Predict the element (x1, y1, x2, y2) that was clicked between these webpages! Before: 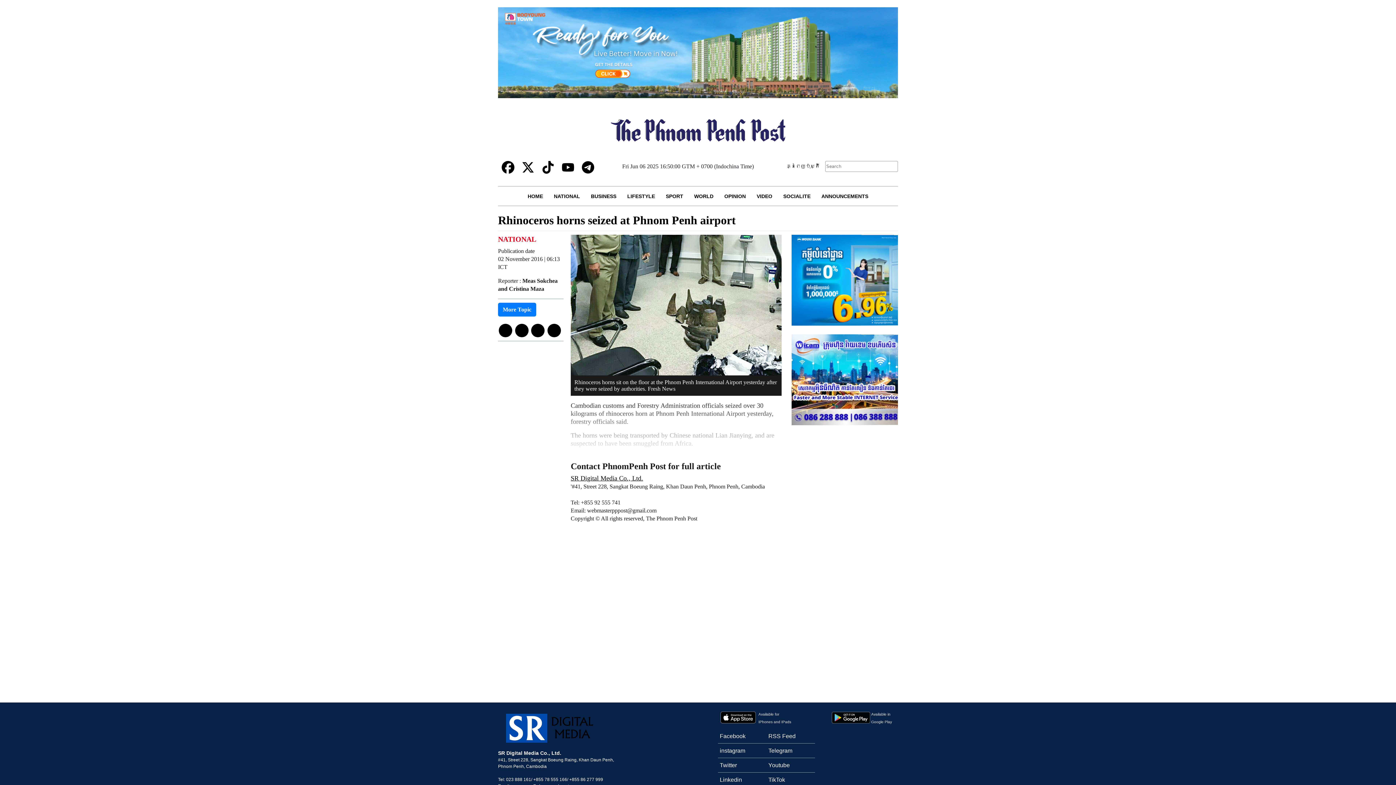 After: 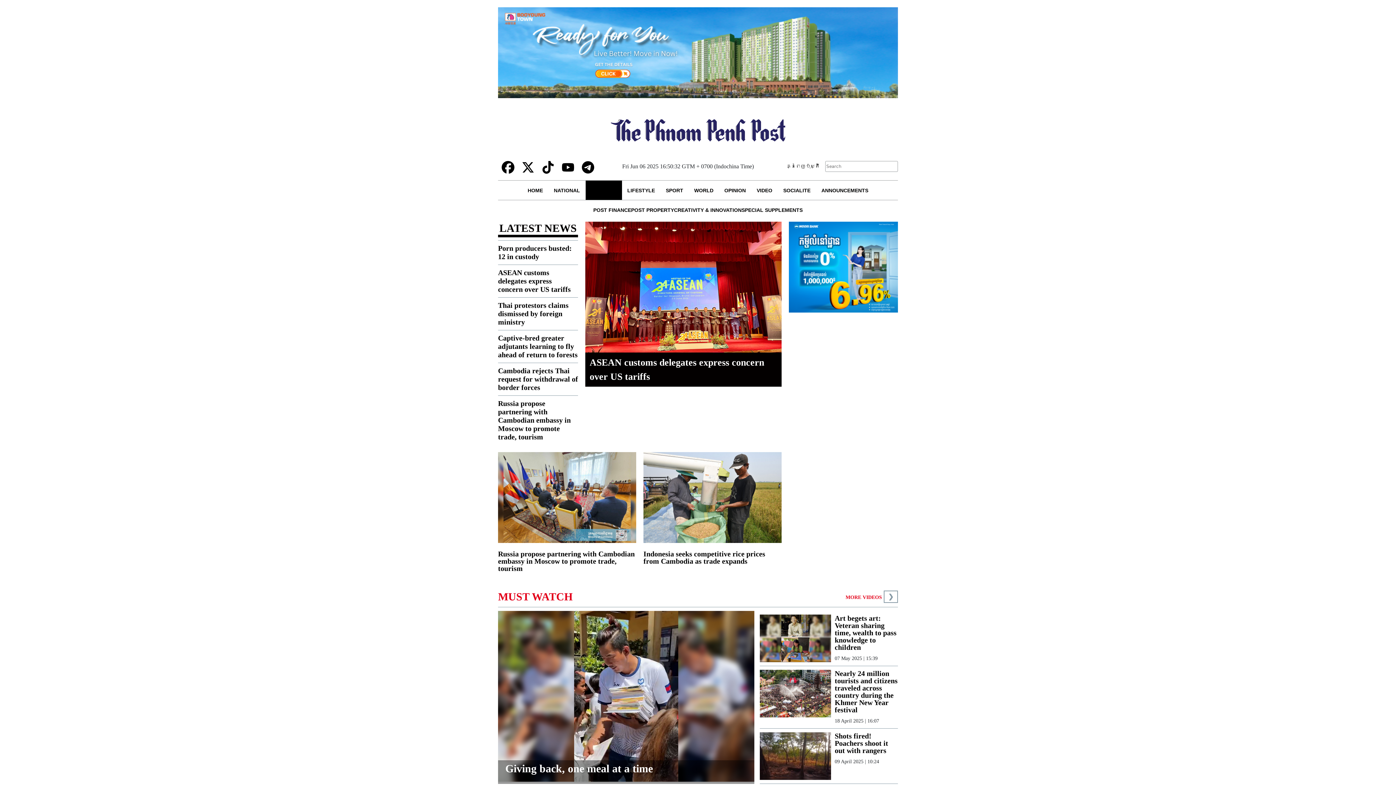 Action: bbox: (585, 186, 622, 205) label: BUSINESS